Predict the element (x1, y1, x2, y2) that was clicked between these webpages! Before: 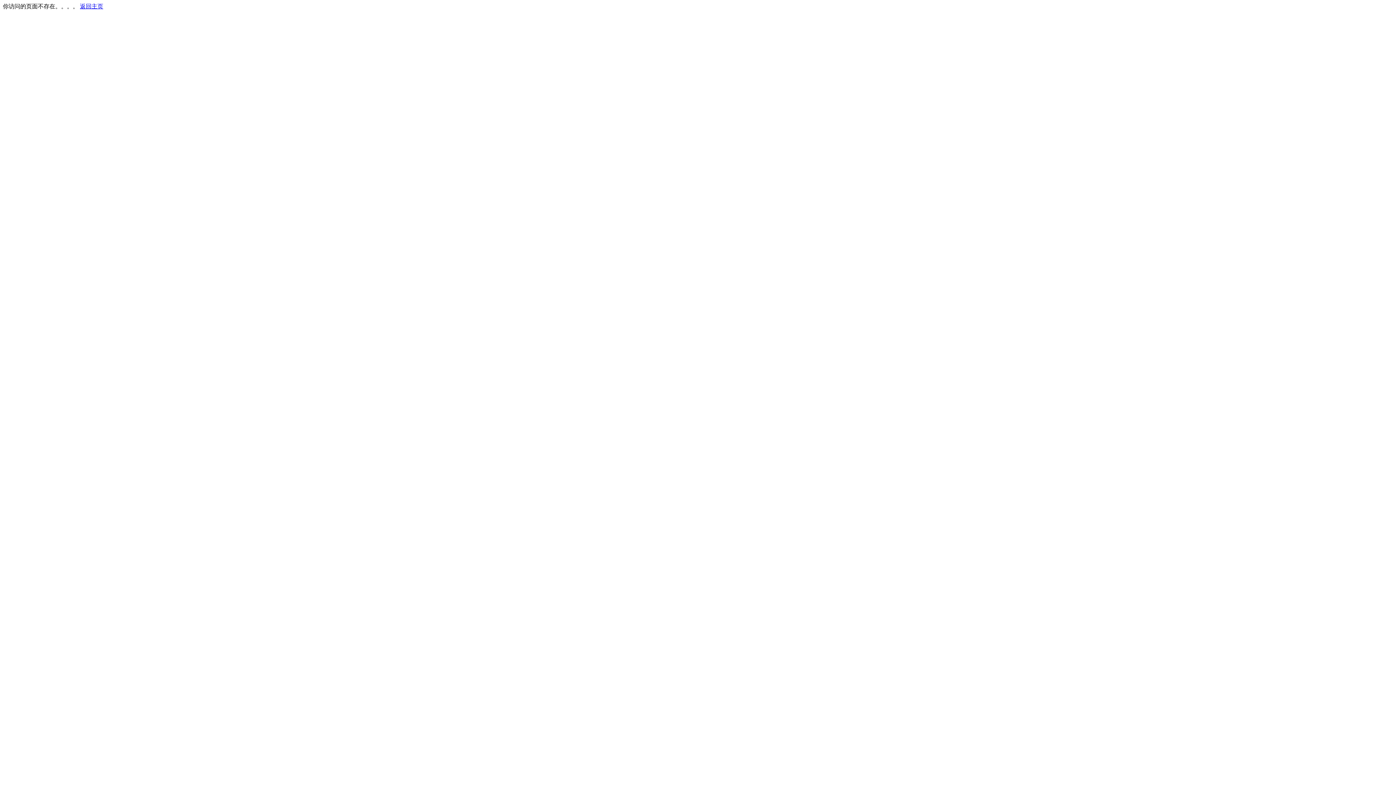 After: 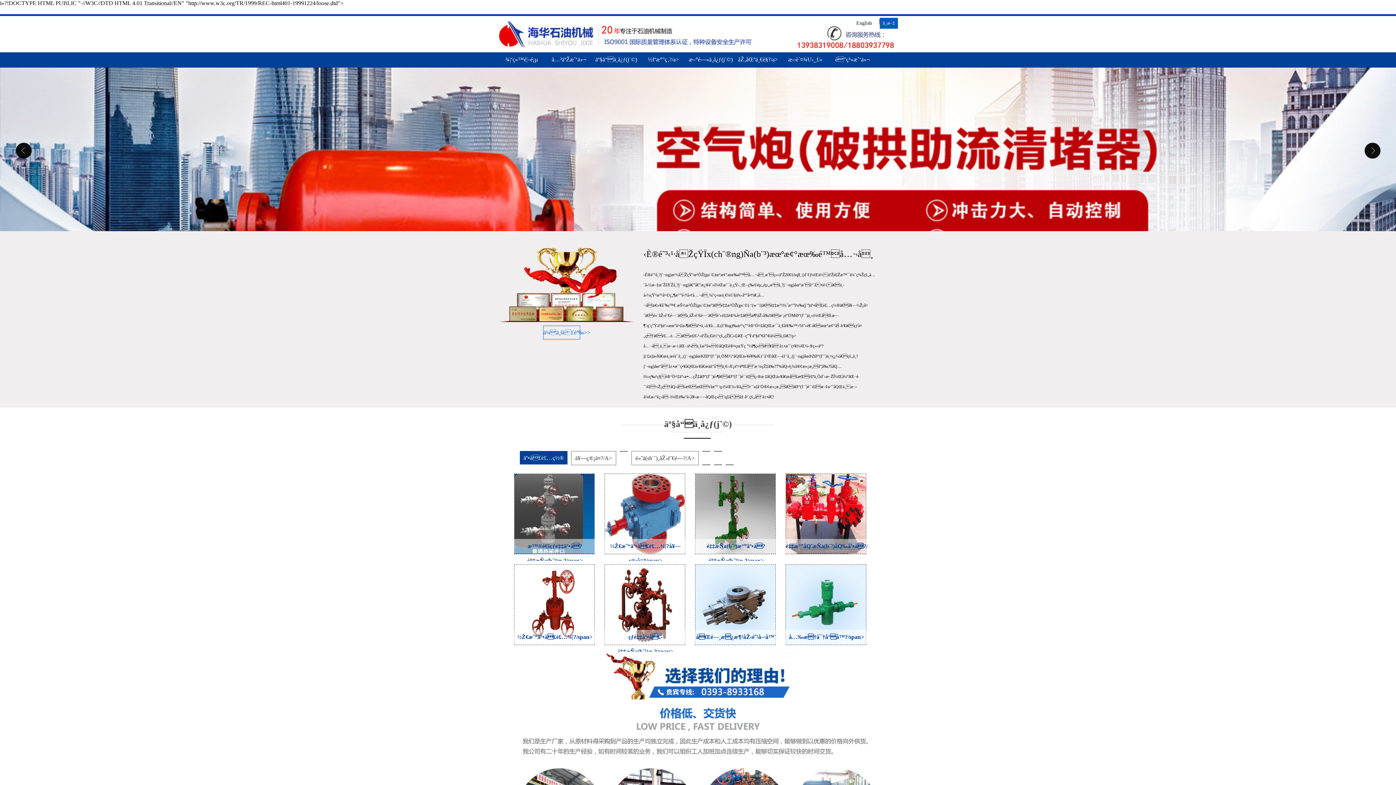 Action: label: 返回主页 bbox: (80, 3, 103, 9)